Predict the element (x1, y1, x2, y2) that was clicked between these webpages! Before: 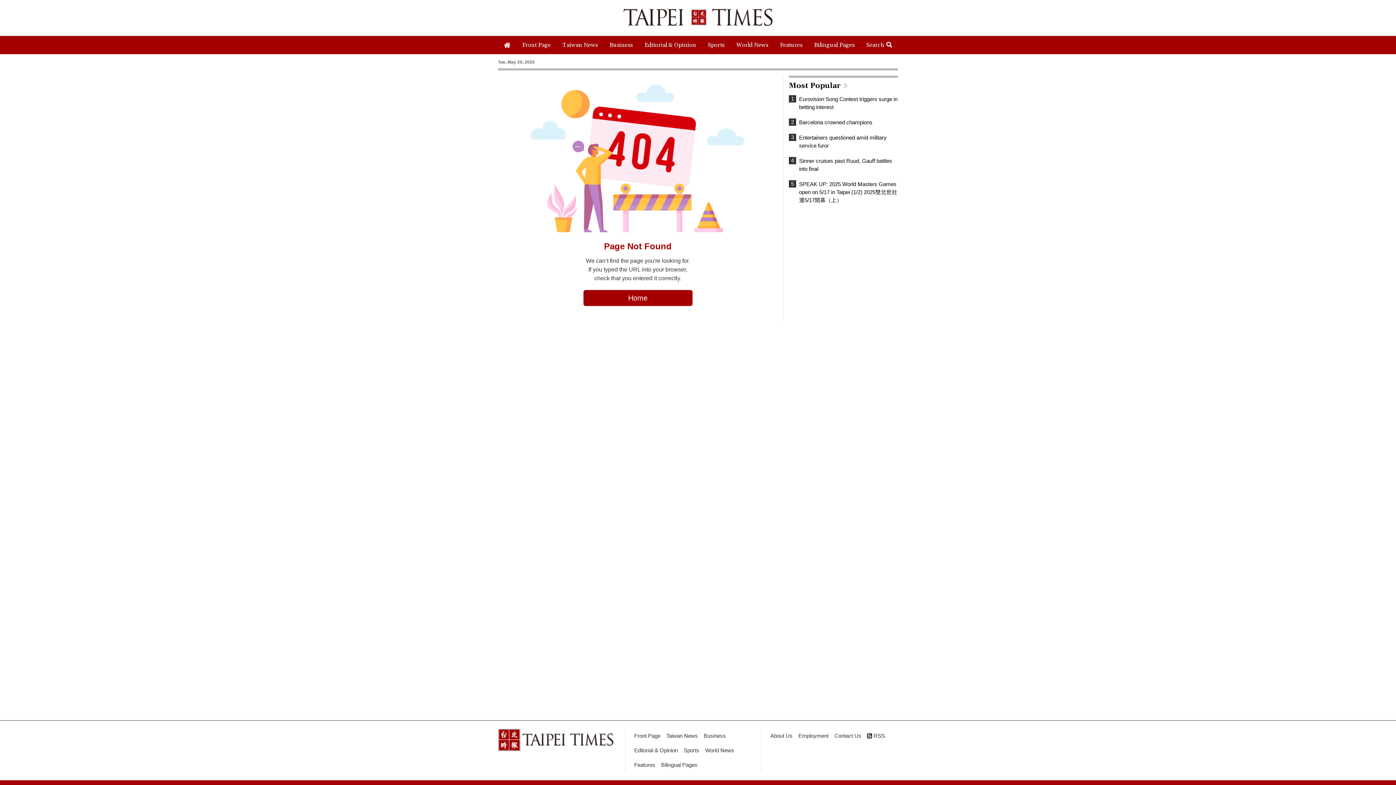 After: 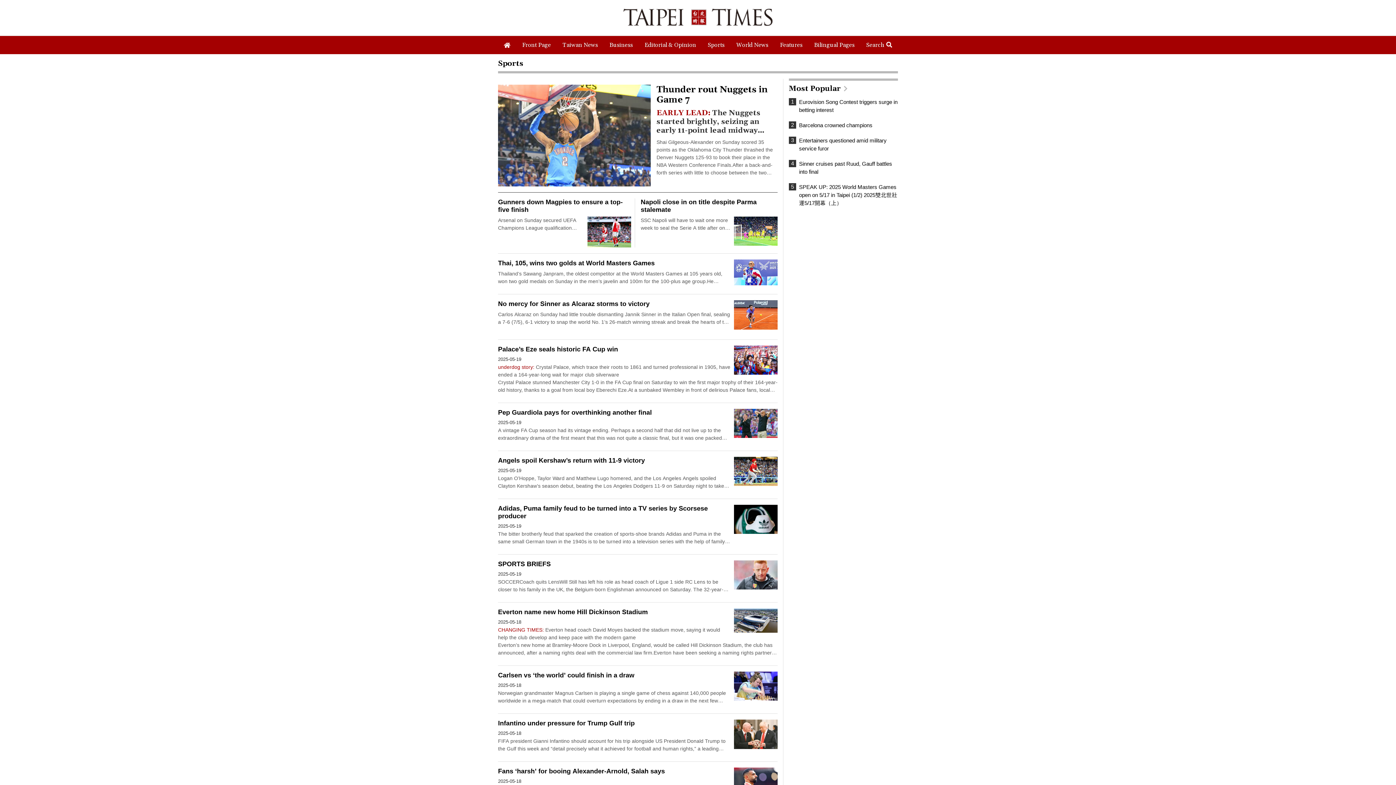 Action: label: Sports bbox: (702, 36, 730, 54)